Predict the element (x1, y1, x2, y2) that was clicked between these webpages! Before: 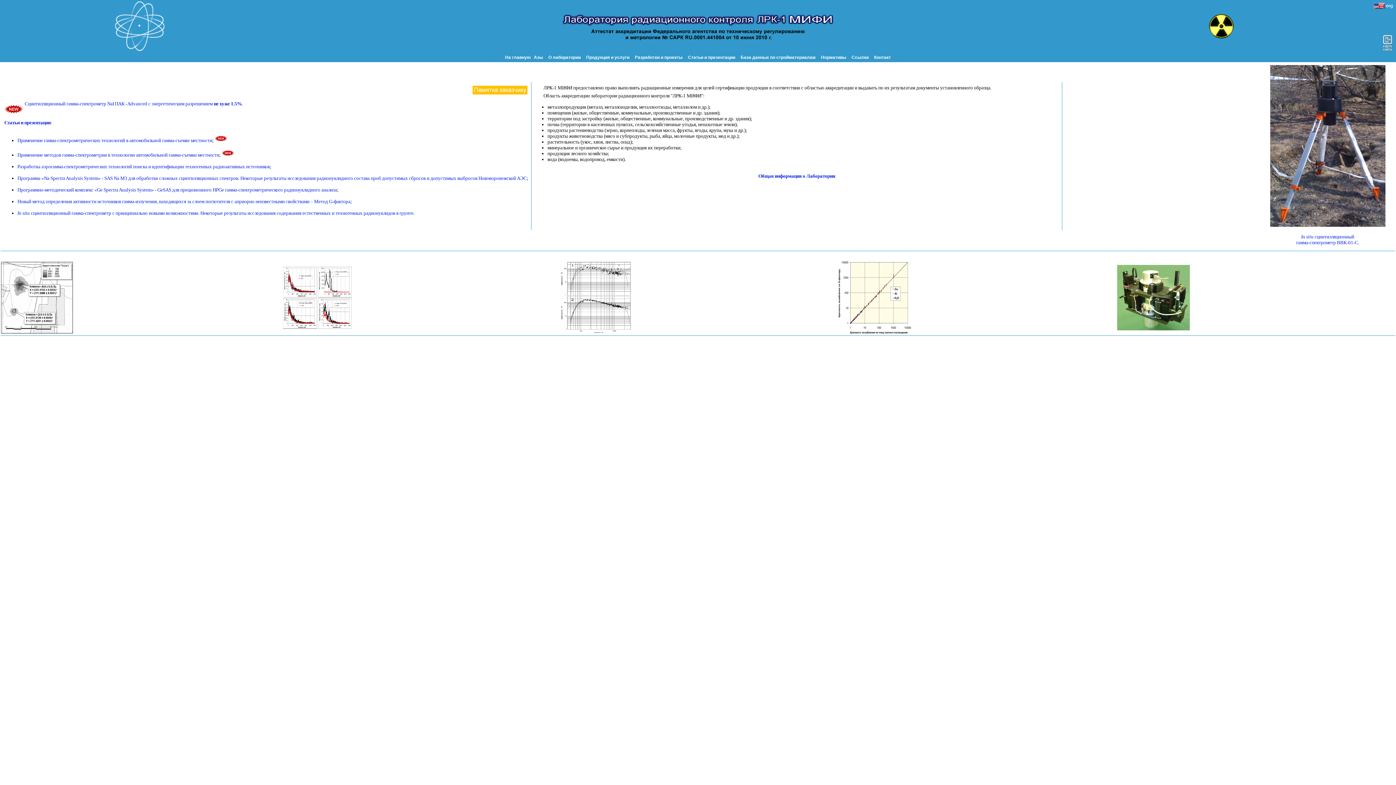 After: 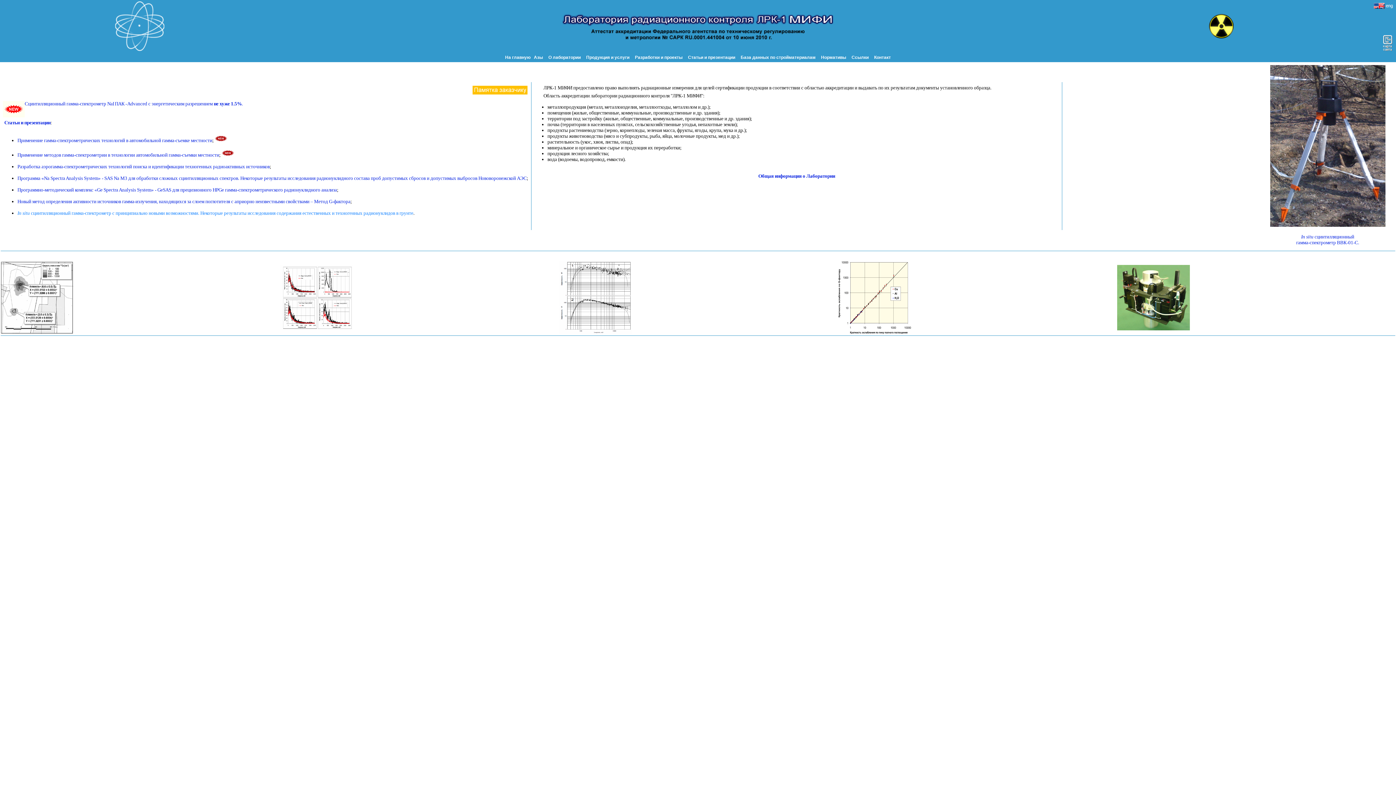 Action: bbox: (17, 210, 413, 216) label: In situ сцинтилляционный гамма-спектрометр с принципиально новыми возможностями. Некоторые результаты исследования содержания естественных и техногенных радионуклидов в грунте